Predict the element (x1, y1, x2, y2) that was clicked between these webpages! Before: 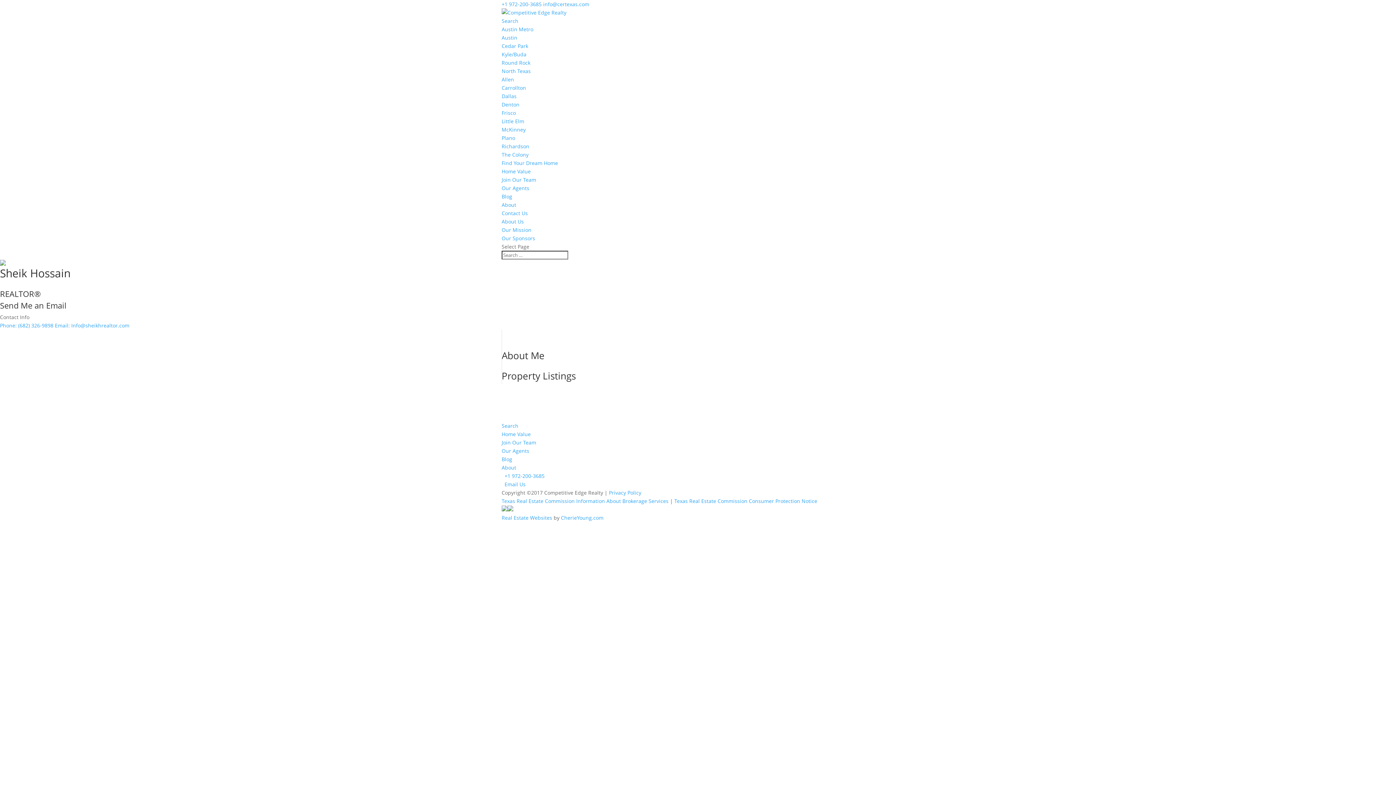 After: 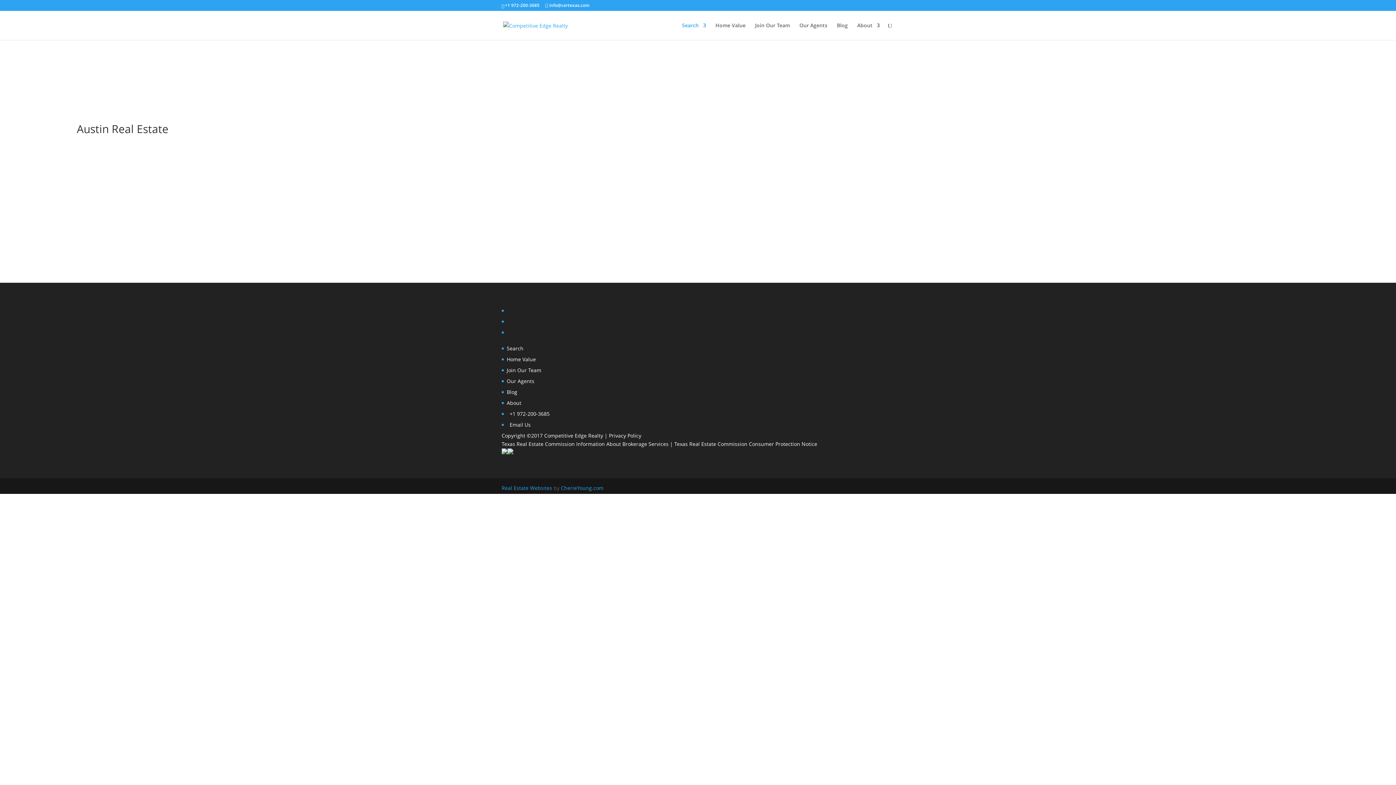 Action: bbox: (501, 34, 517, 41) label: Austin